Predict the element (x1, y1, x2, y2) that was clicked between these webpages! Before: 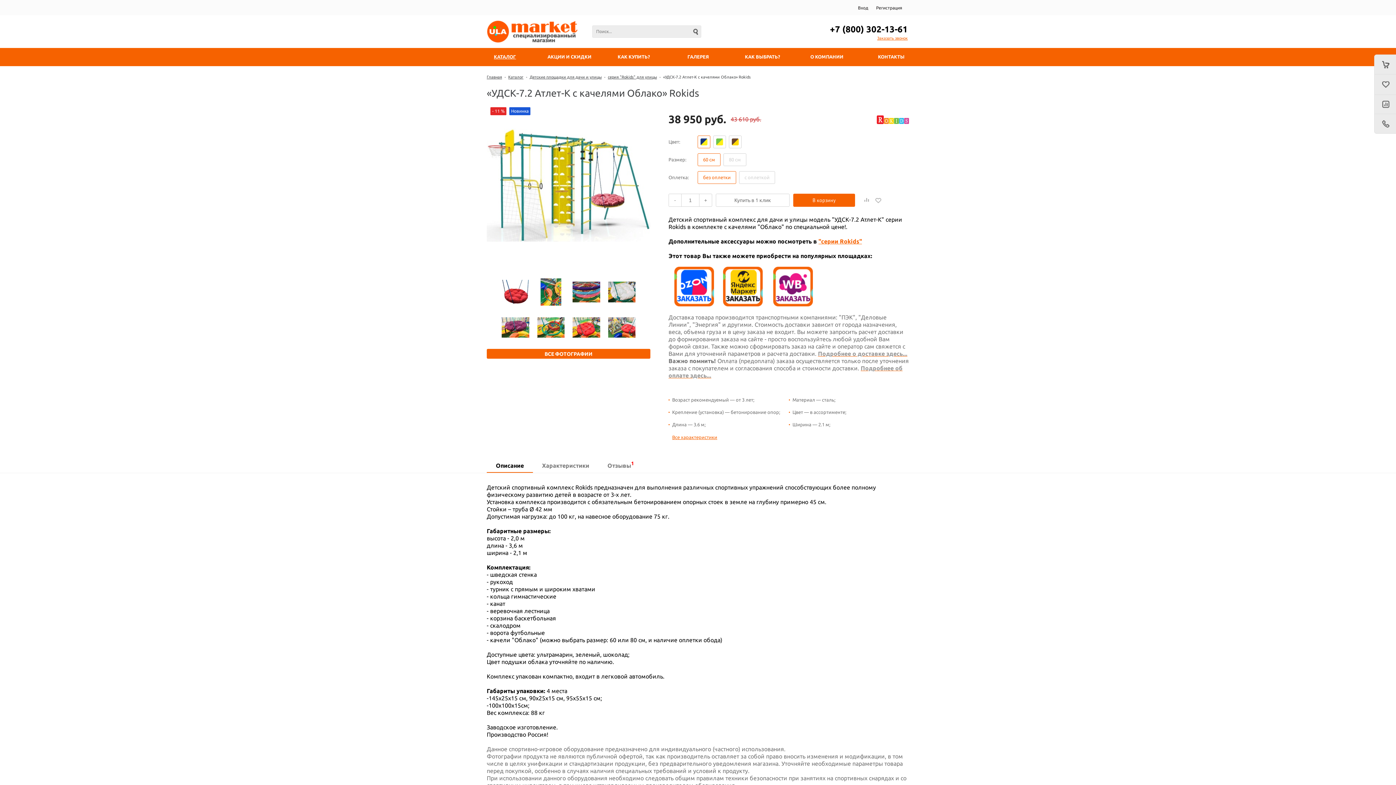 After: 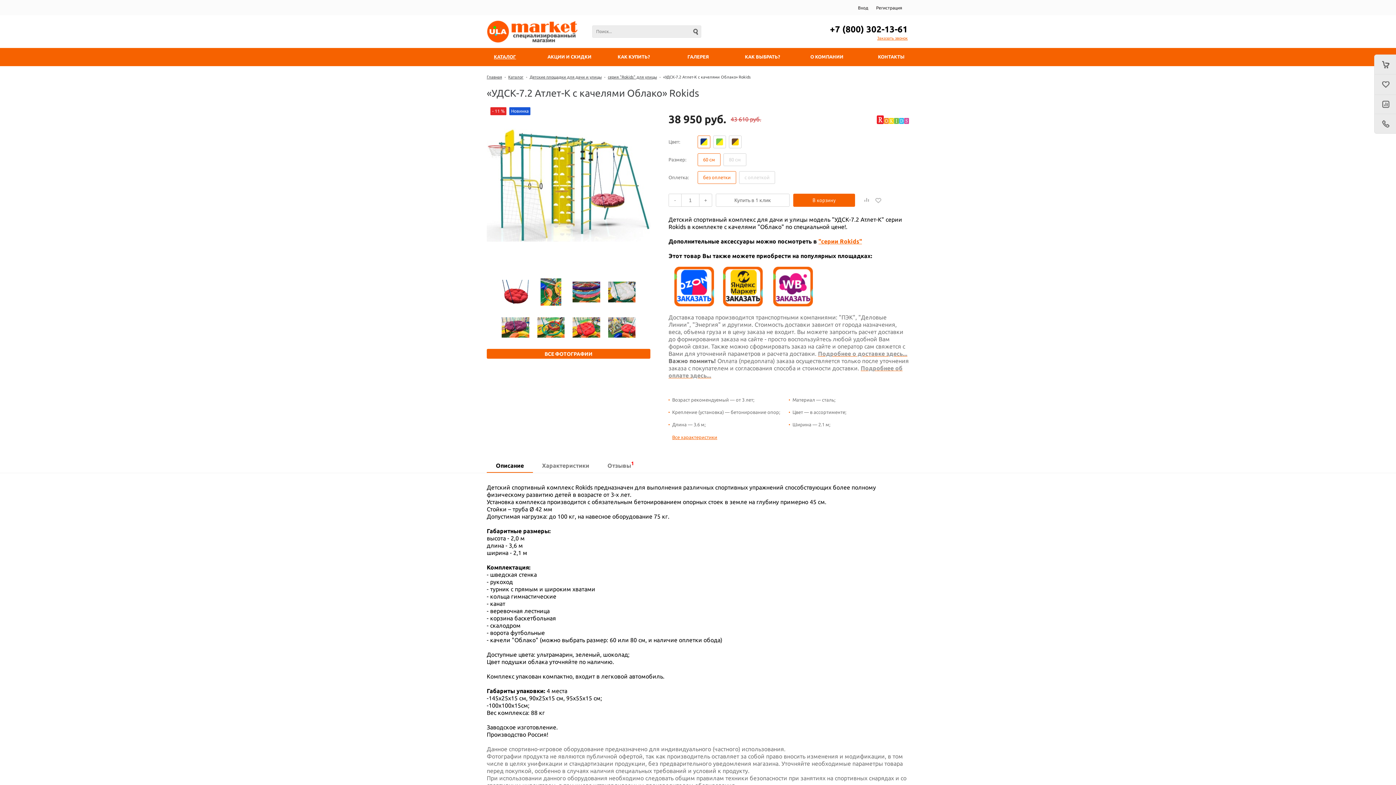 Action: bbox: (723, 282, 762, 289)